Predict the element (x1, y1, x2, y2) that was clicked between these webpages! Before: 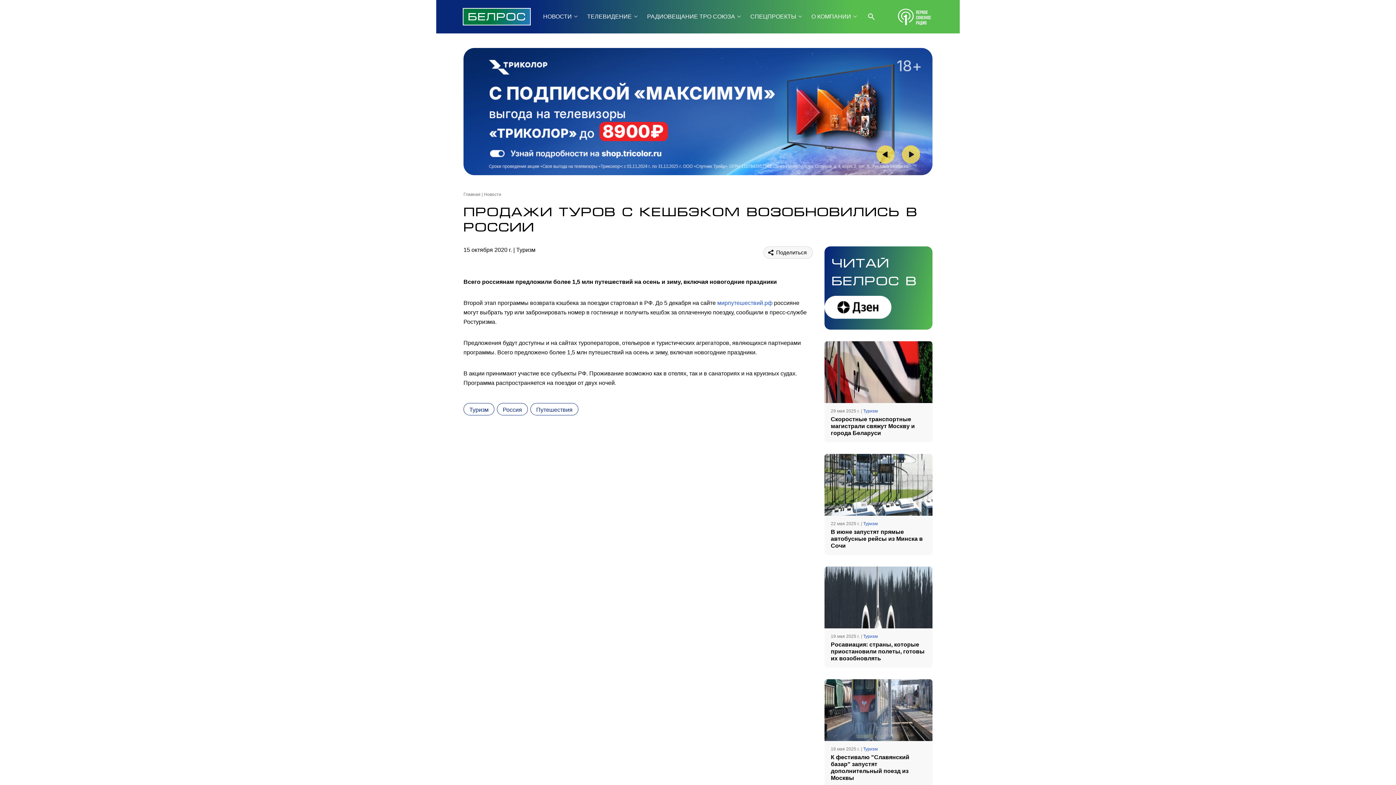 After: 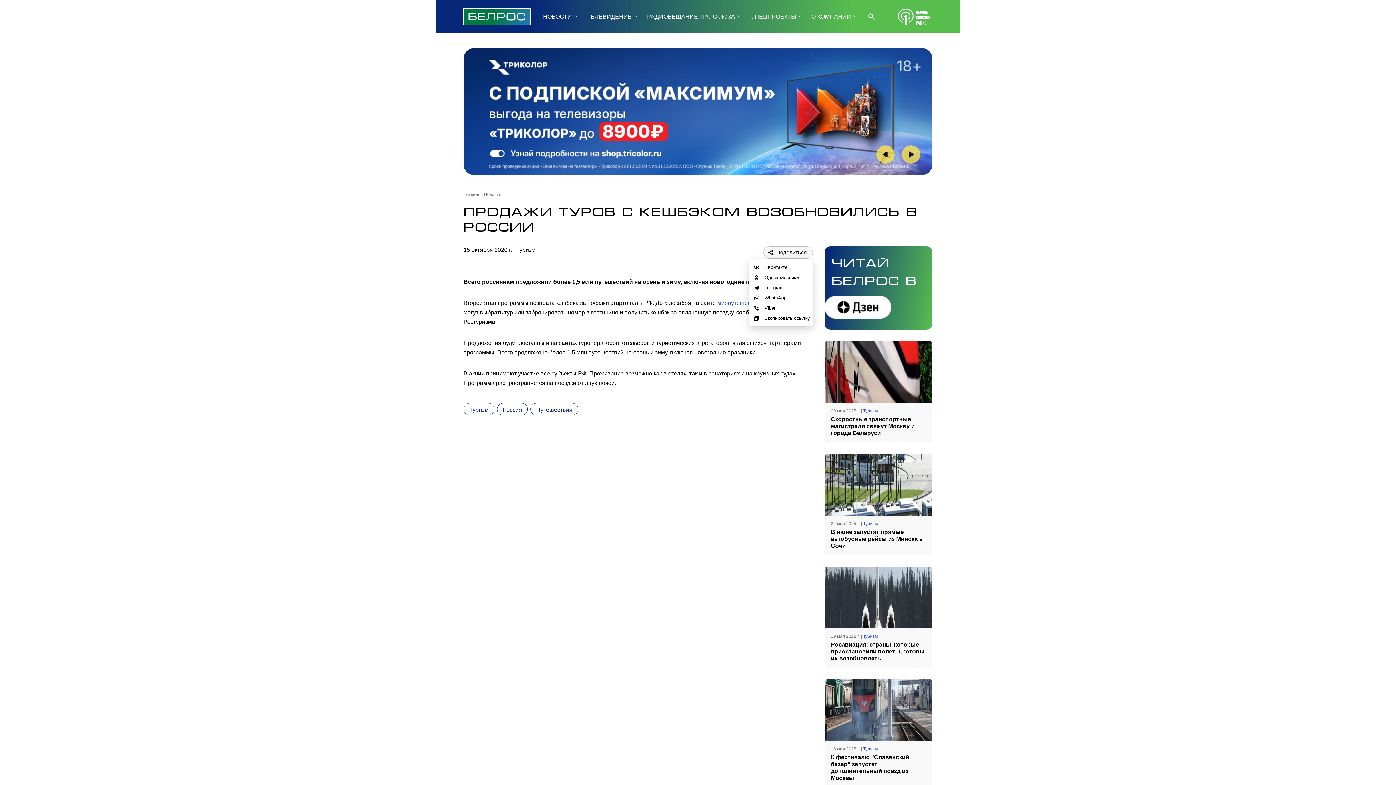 Action: label: Поделиться bbox: (763, 246, 813, 258)